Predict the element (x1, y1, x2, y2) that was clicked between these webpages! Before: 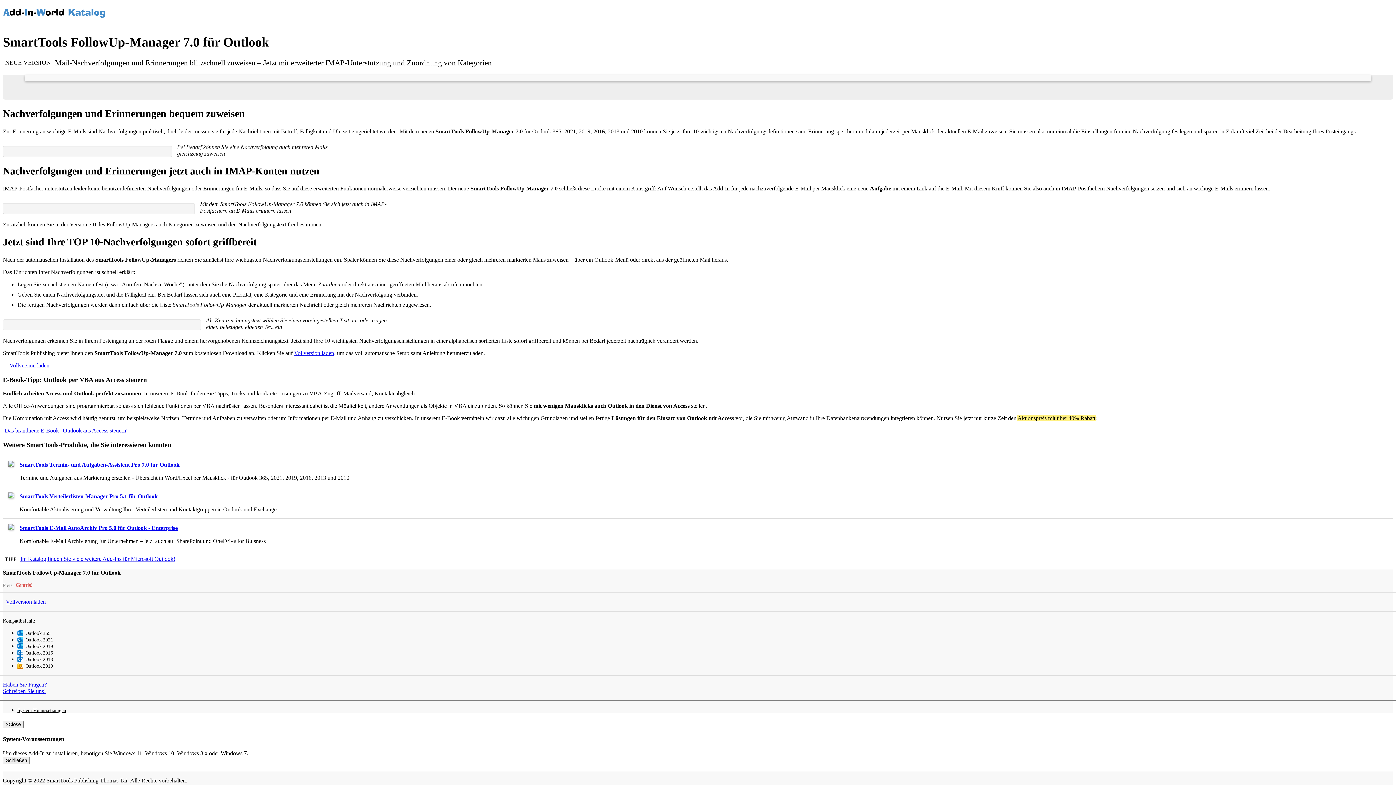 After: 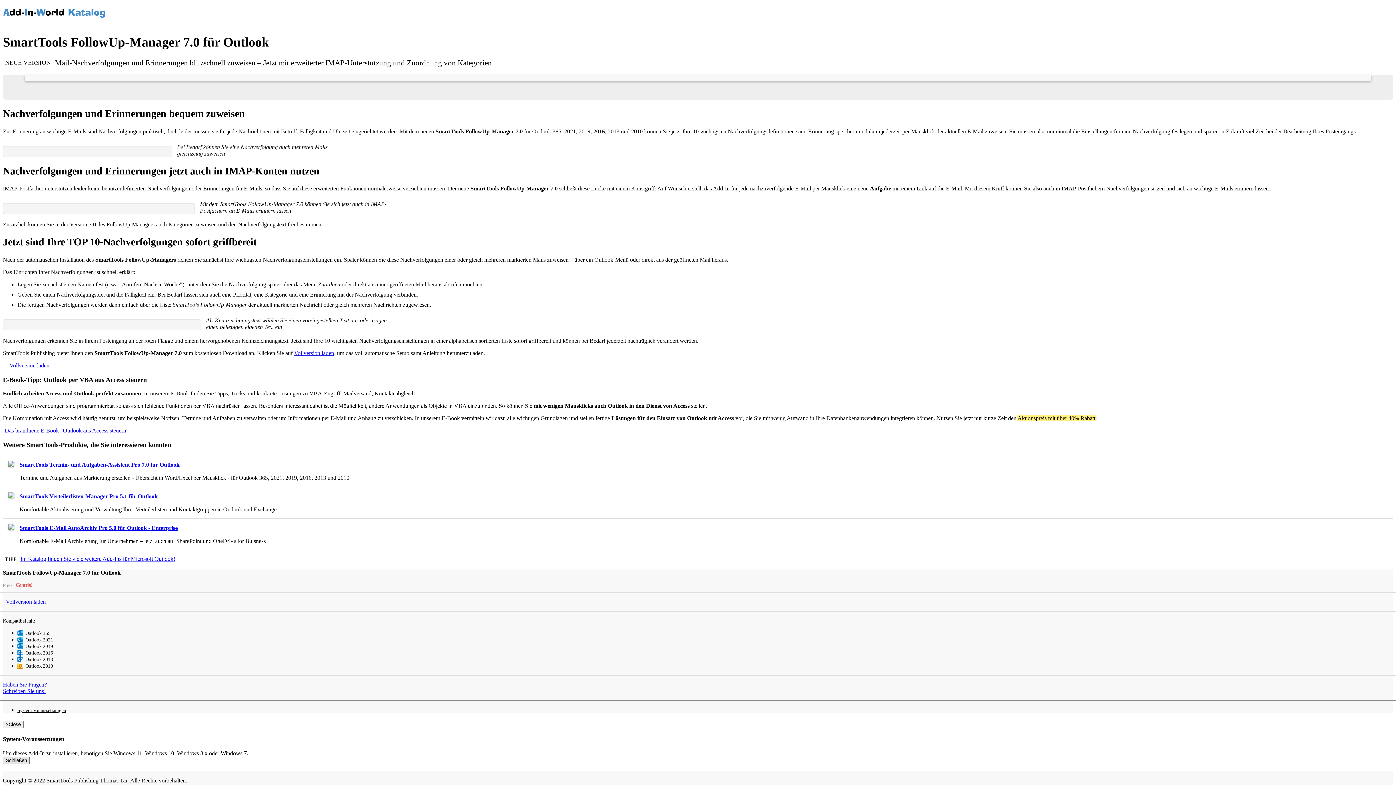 Action: bbox: (2, 757, 29, 764) label: Schließen